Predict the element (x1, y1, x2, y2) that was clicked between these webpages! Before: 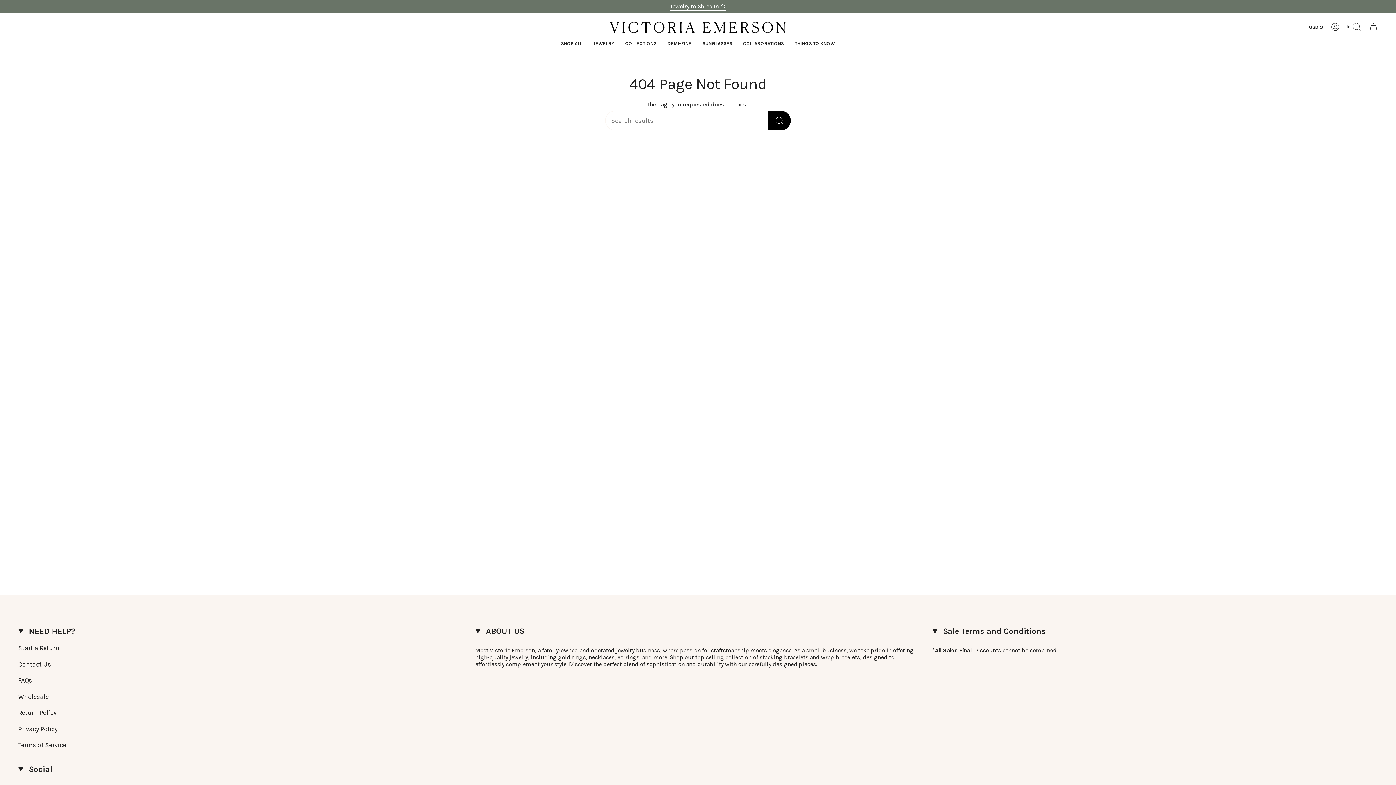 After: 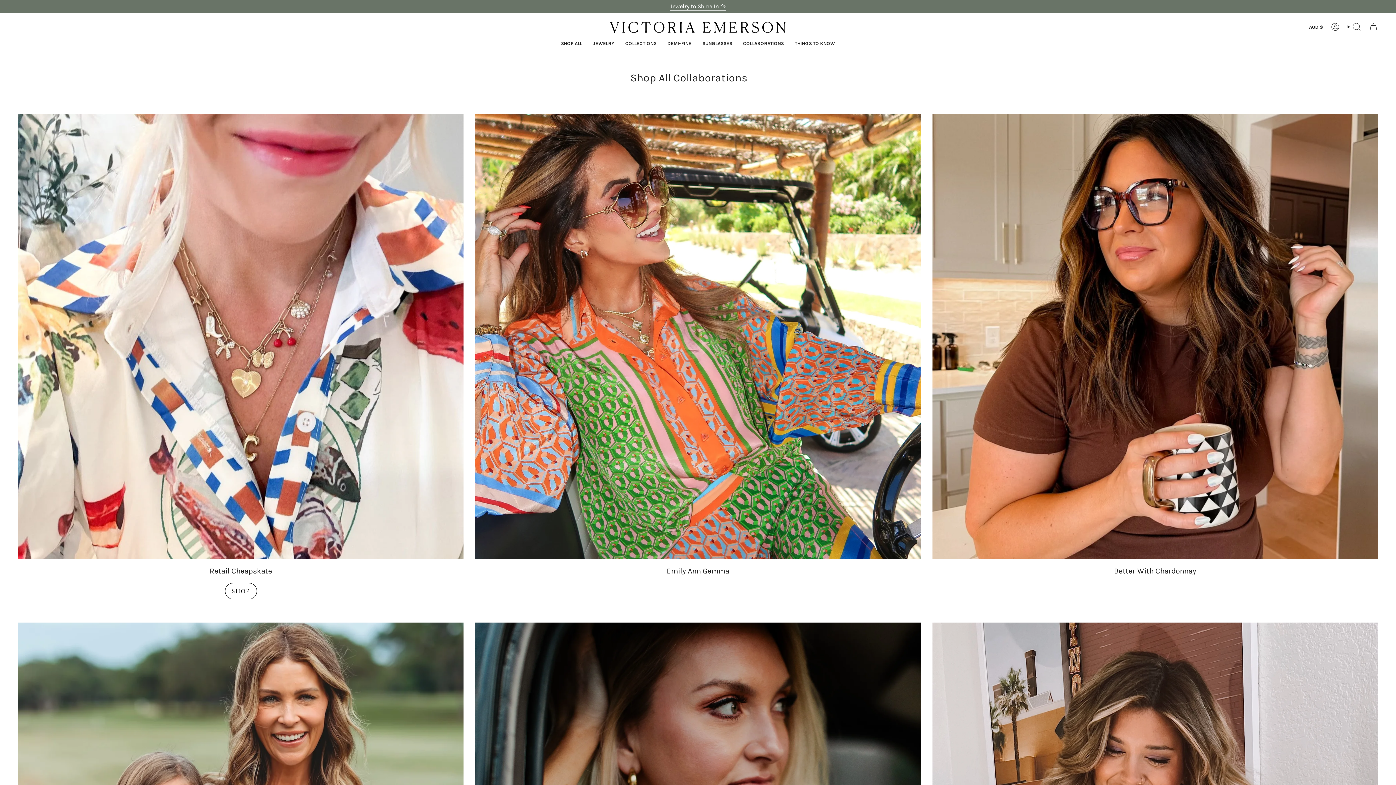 Action: label: COLLABORATIONS bbox: (737, 35, 789, 51)